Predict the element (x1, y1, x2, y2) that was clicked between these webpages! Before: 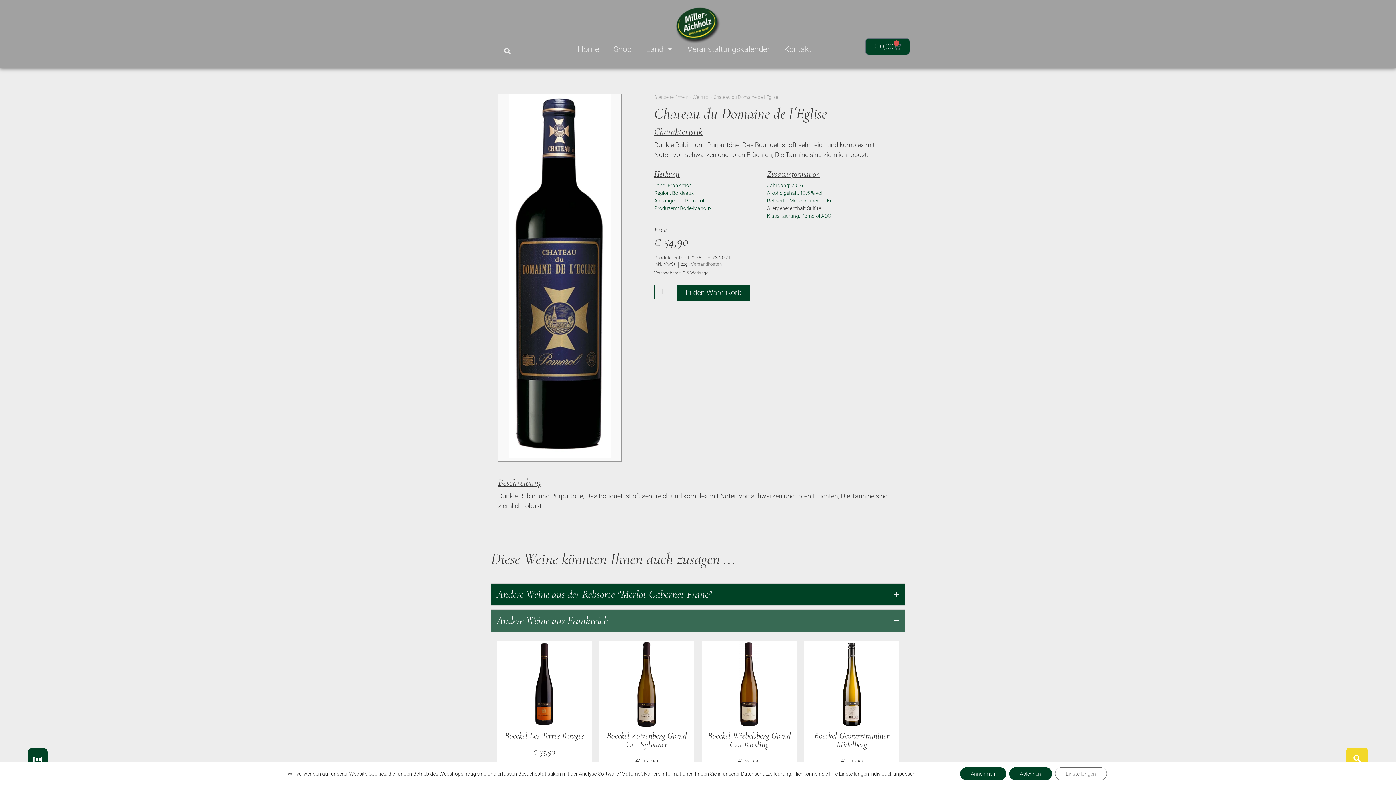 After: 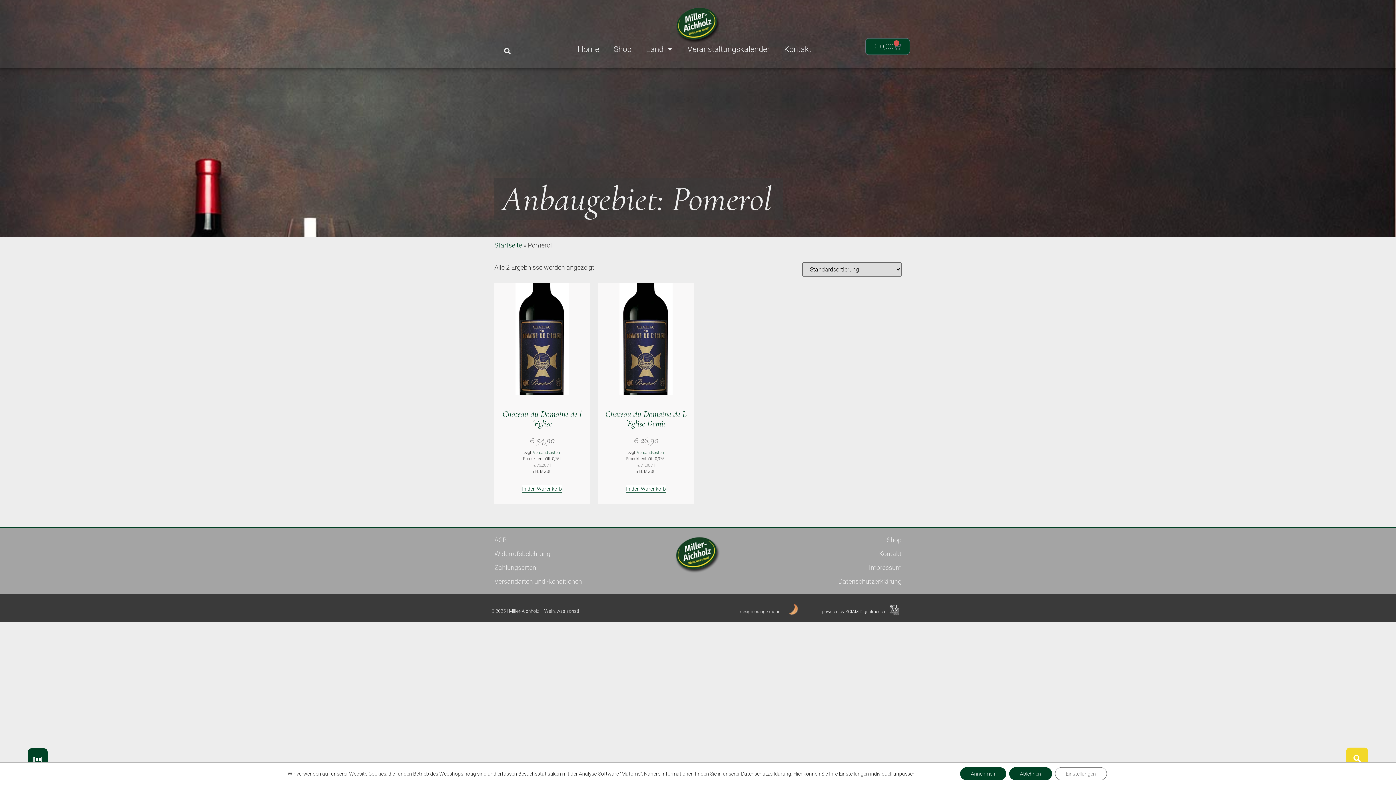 Action: label: Anbaugebiet: Pomerol bbox: (654, 197, 767, 204)